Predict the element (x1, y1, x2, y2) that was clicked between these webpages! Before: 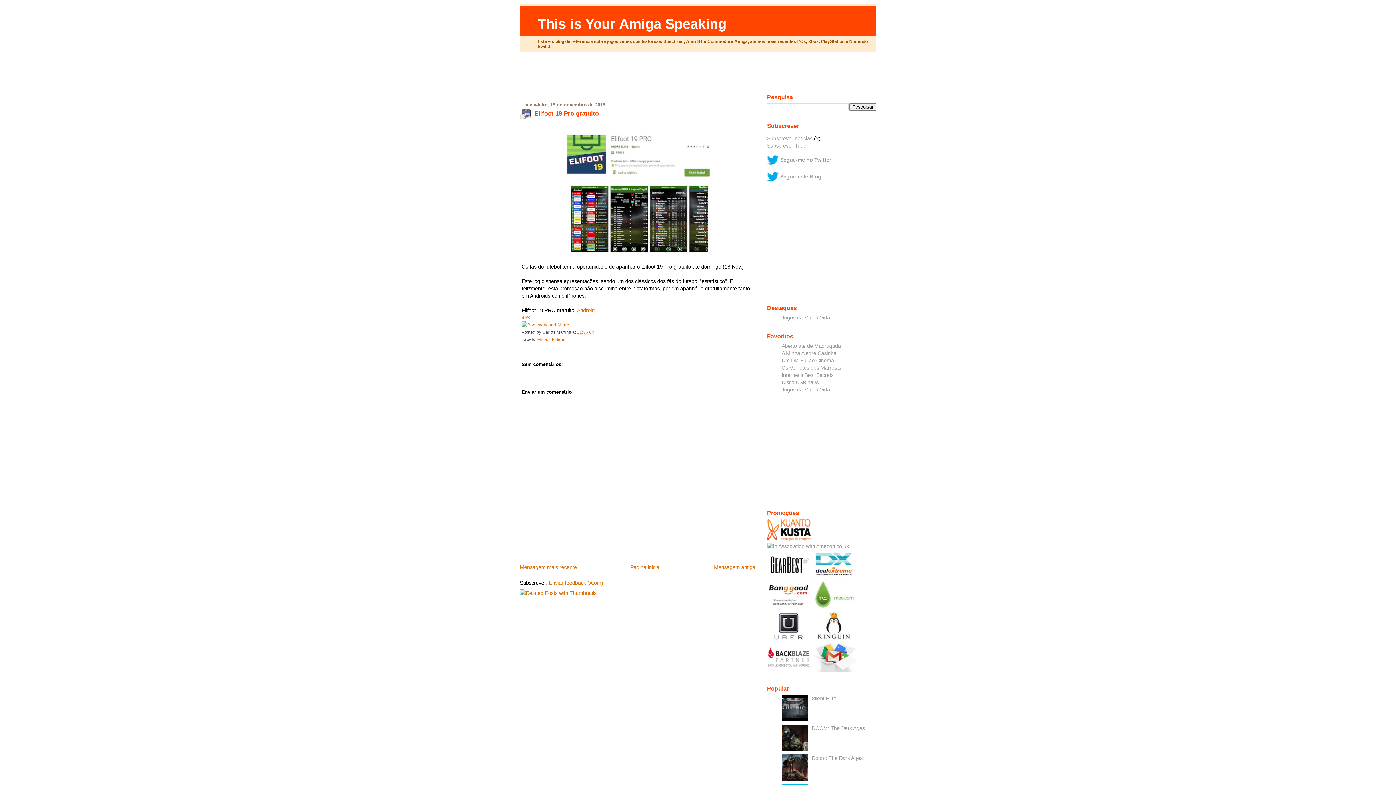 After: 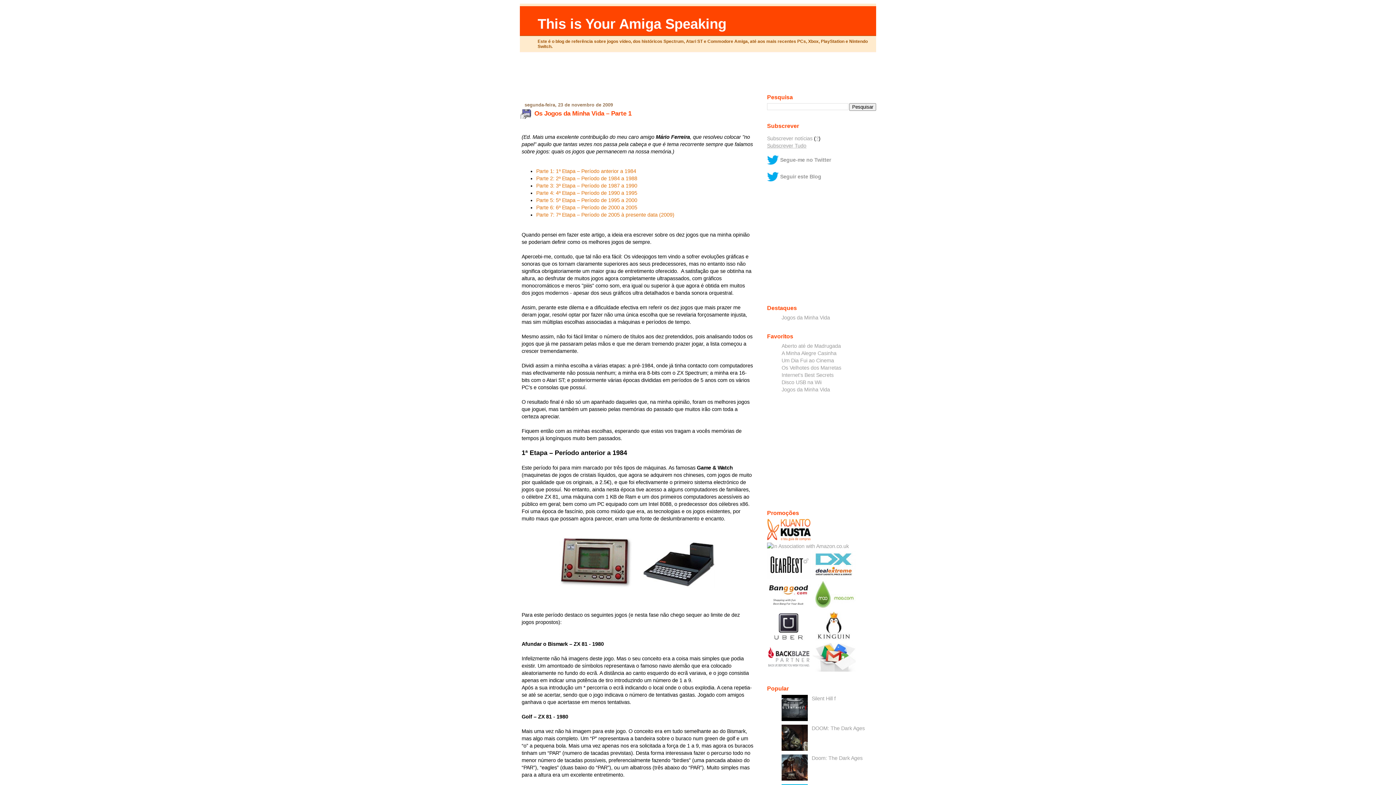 Action: label: Jogos da Minha Vida bbox: (781, 314, 830, 320)